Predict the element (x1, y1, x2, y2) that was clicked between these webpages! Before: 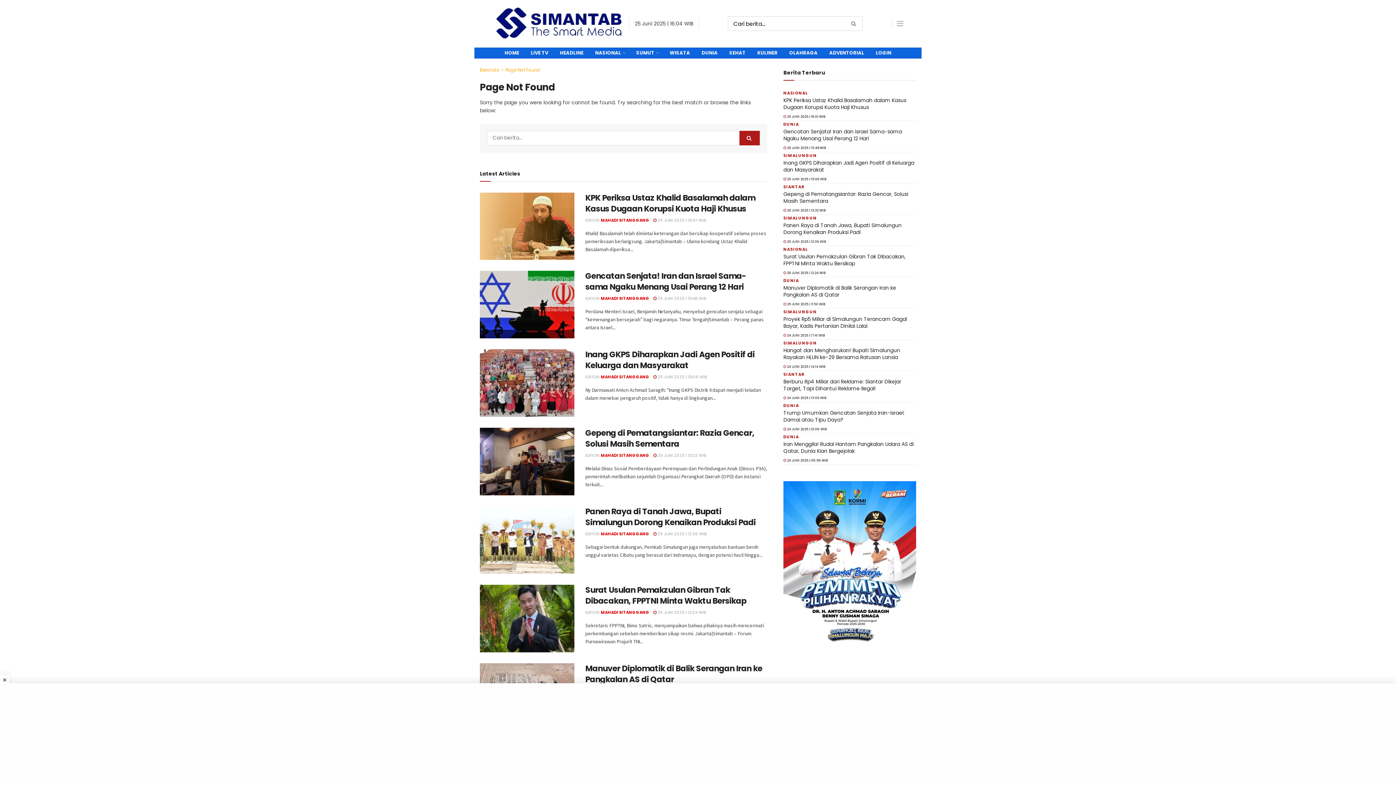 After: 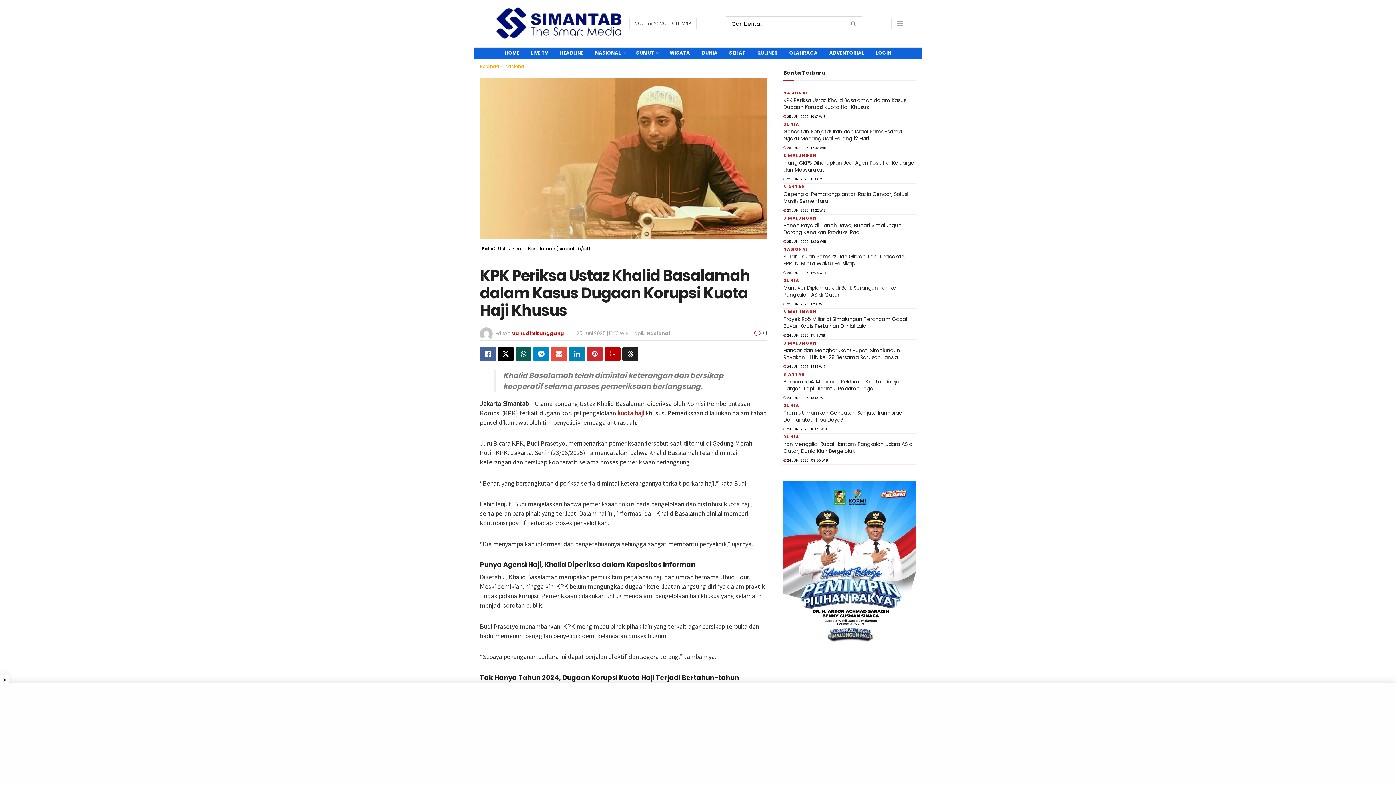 Action: bbox: (585, 192, 755, 214) label: KPK Periksa Ustaz Khalid Basalamah dalam Kasus Dugaan Korupsi Kuota Haji Khusus